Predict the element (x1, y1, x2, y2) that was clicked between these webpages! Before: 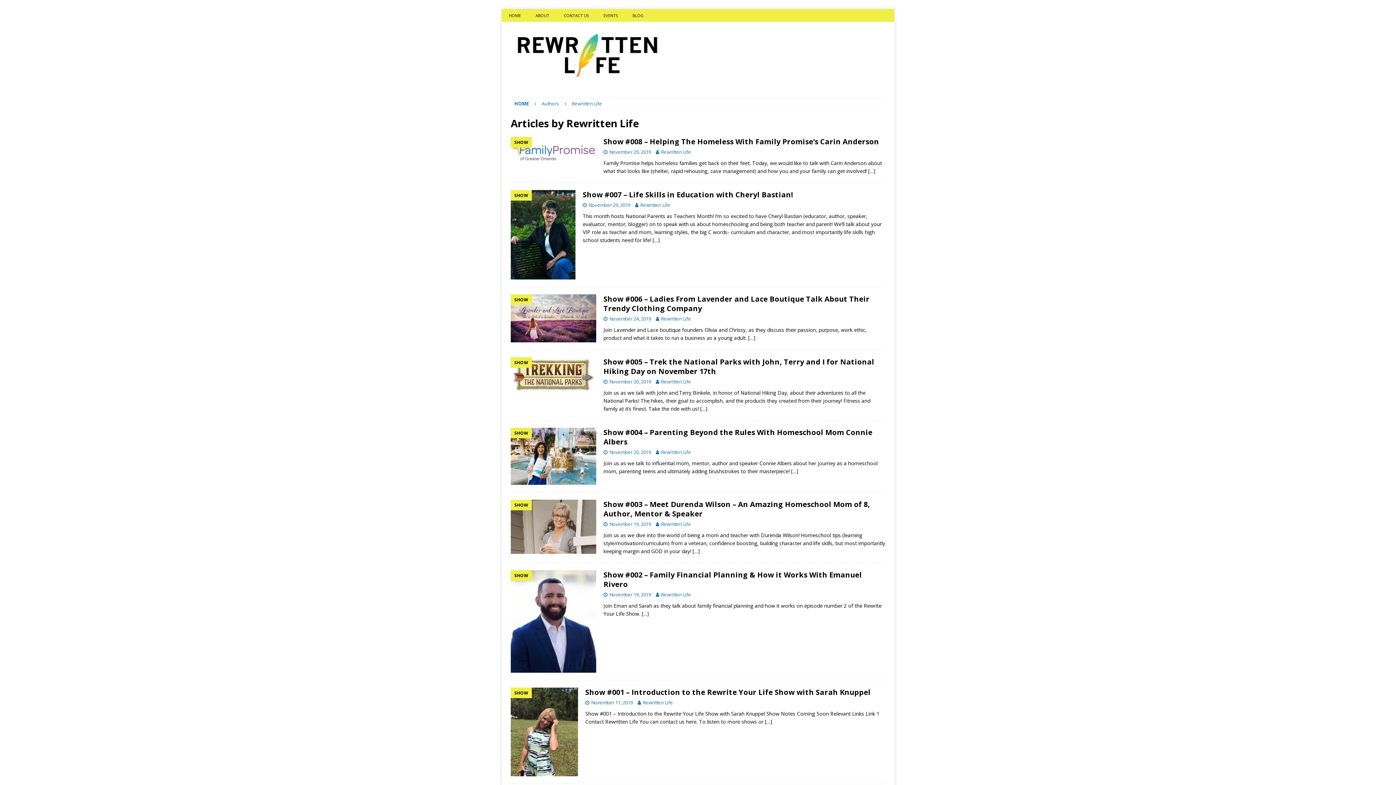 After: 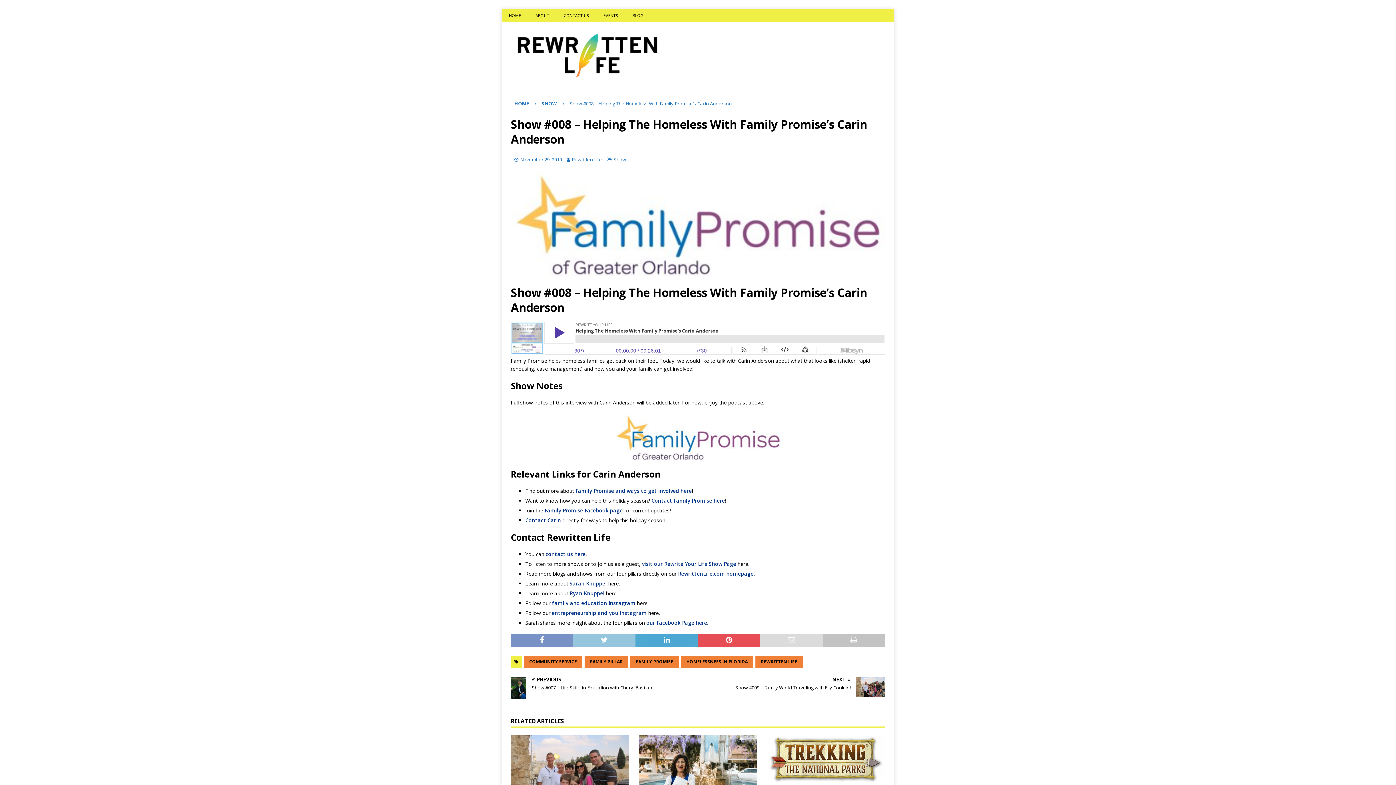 Action: bbox: (603, 136, 879, 146) label: Show #008 – Helping The Homeless With Family Promise’s Carin Anderson